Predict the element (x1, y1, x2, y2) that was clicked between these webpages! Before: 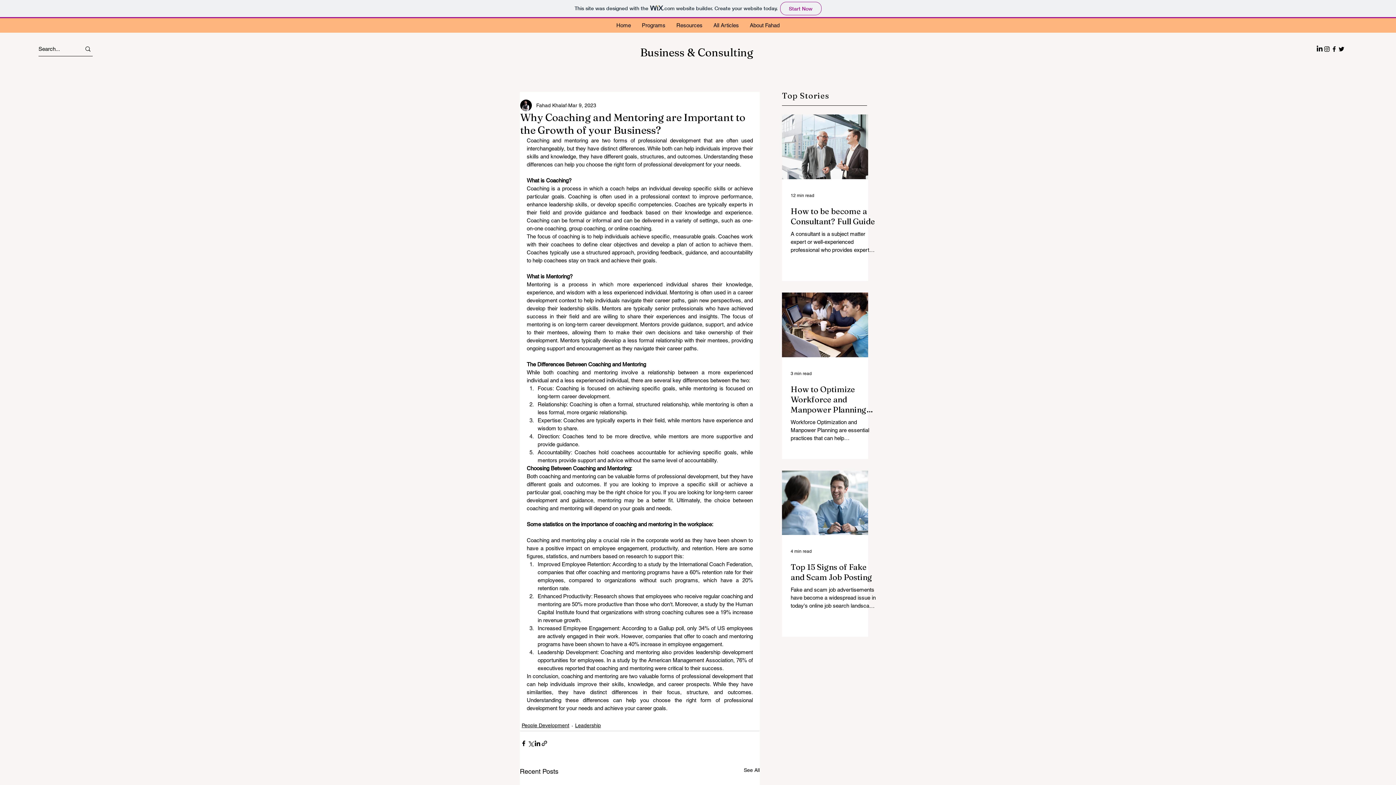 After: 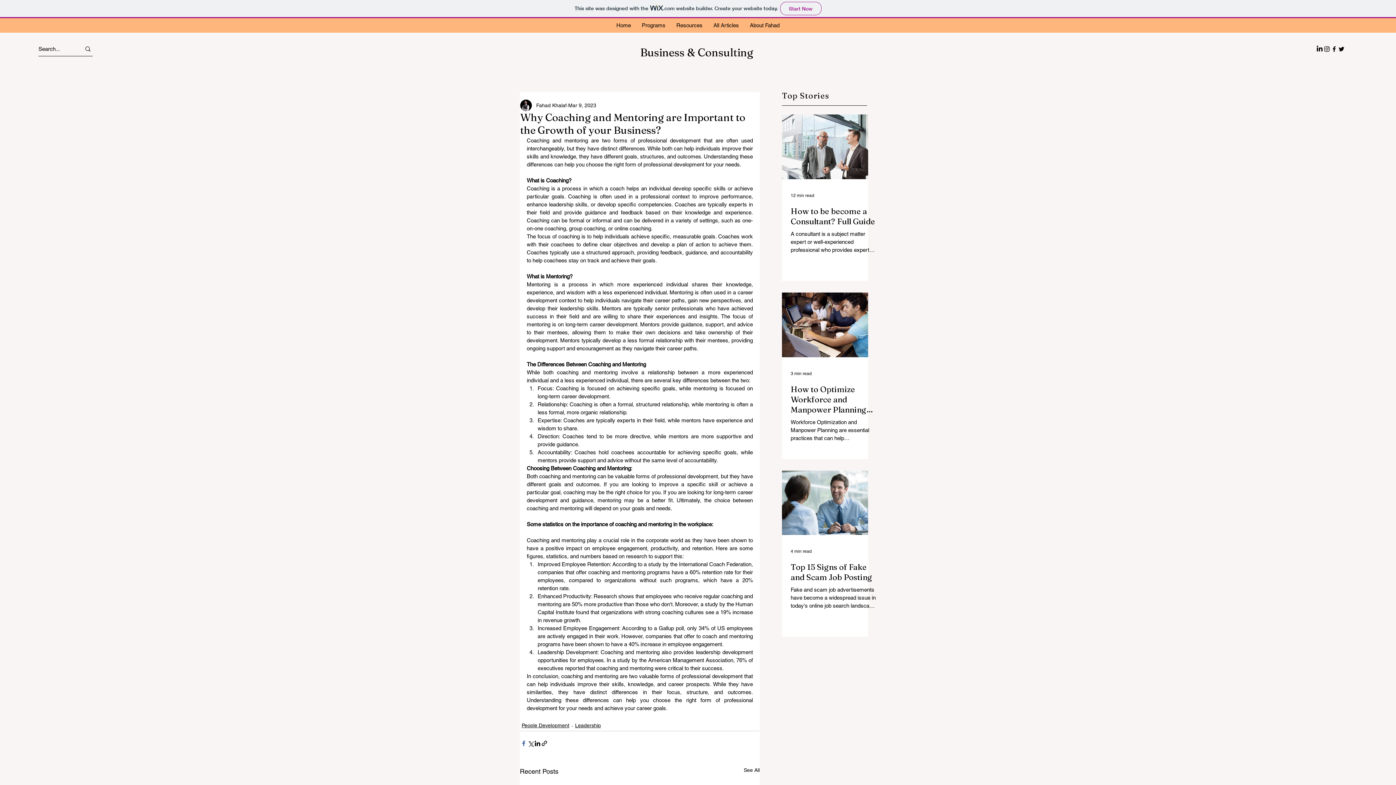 Action: bbox: (520, 740, 527, 747) label: Share via Facebook